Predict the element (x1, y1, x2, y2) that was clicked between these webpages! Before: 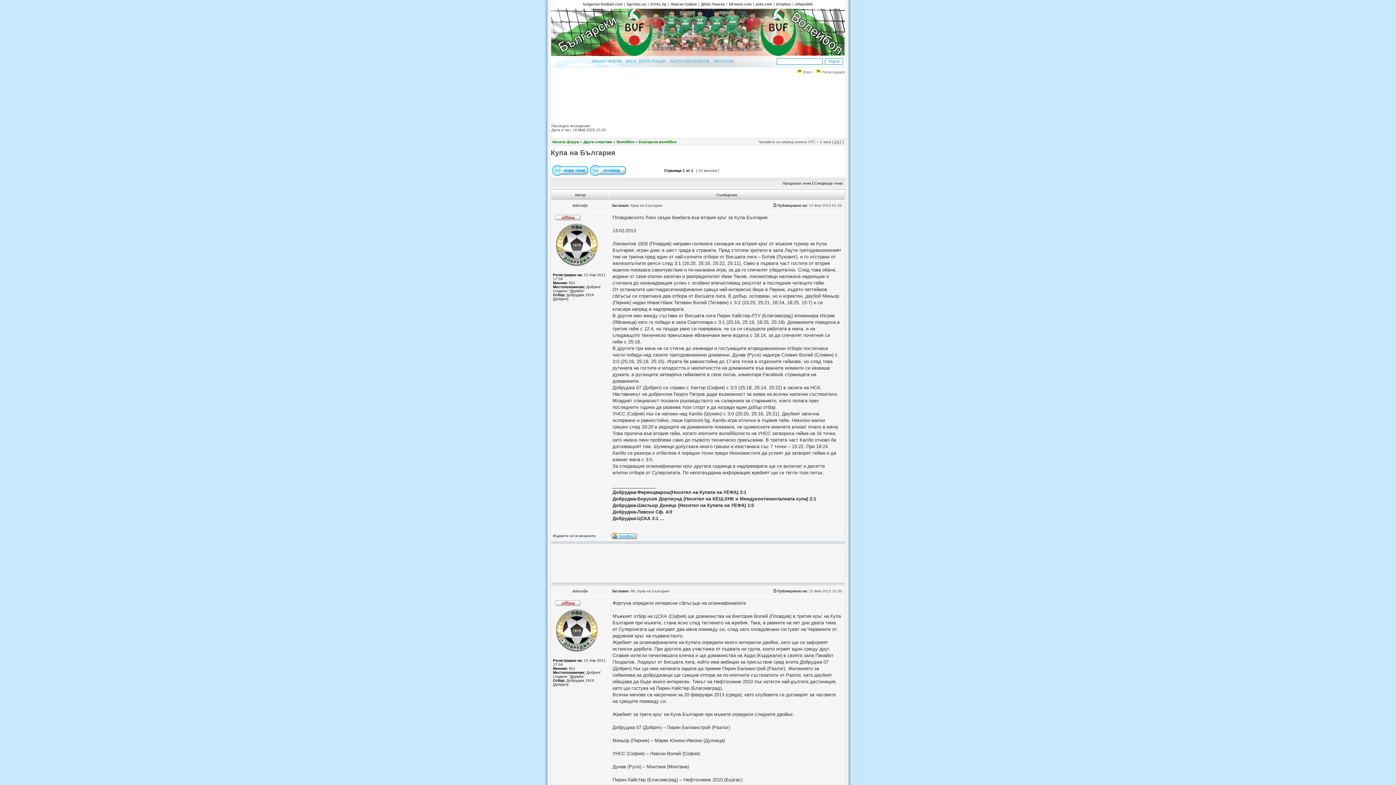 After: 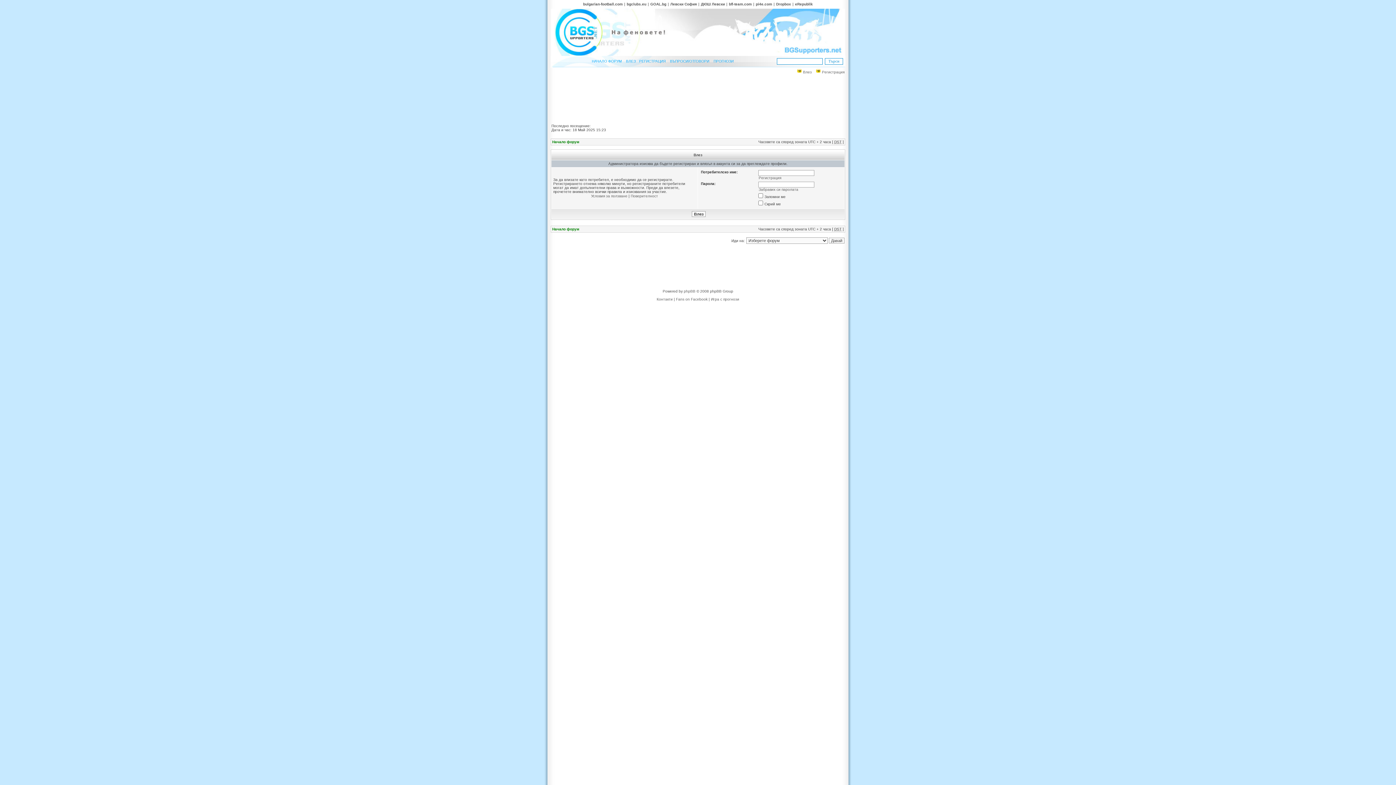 Action: label: dobrudja bbox: (572, 589, 588, 593)